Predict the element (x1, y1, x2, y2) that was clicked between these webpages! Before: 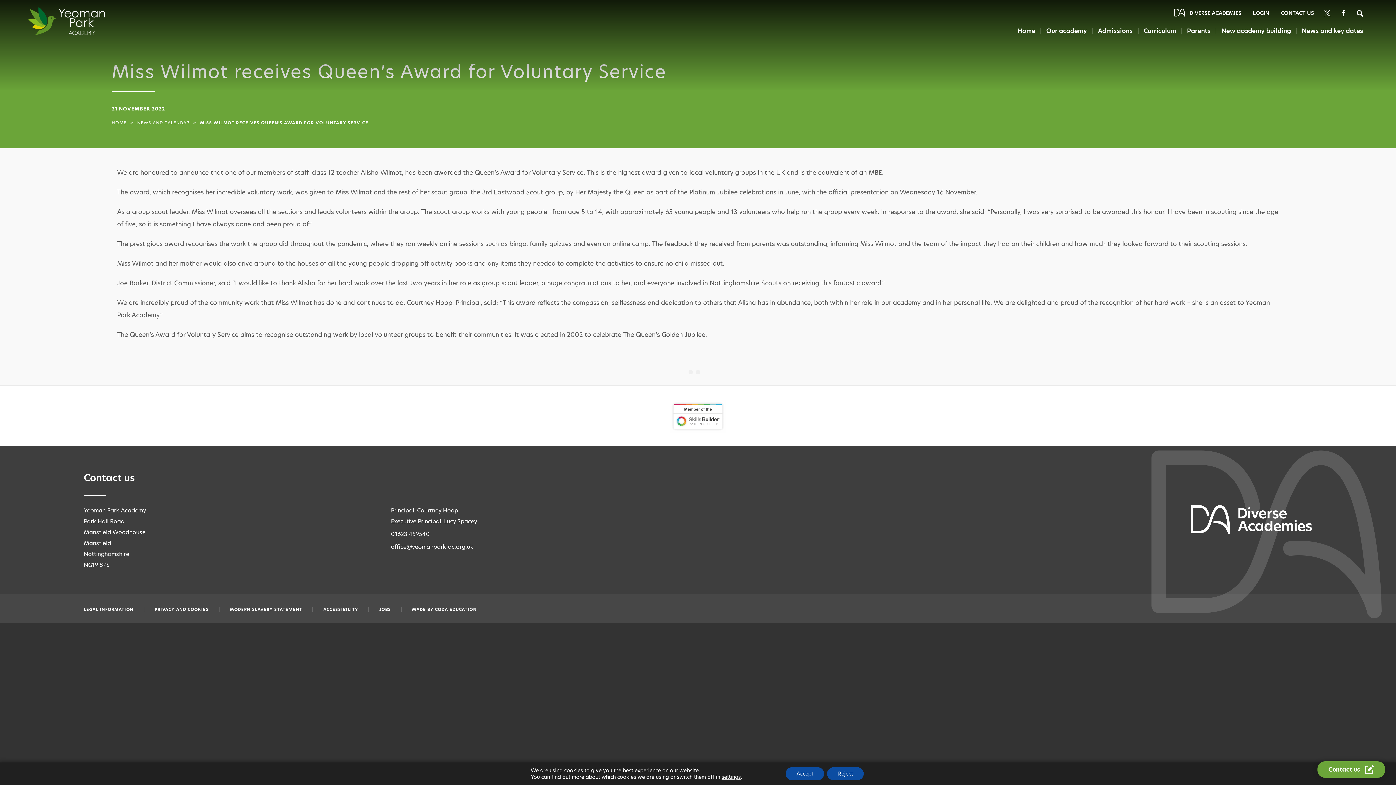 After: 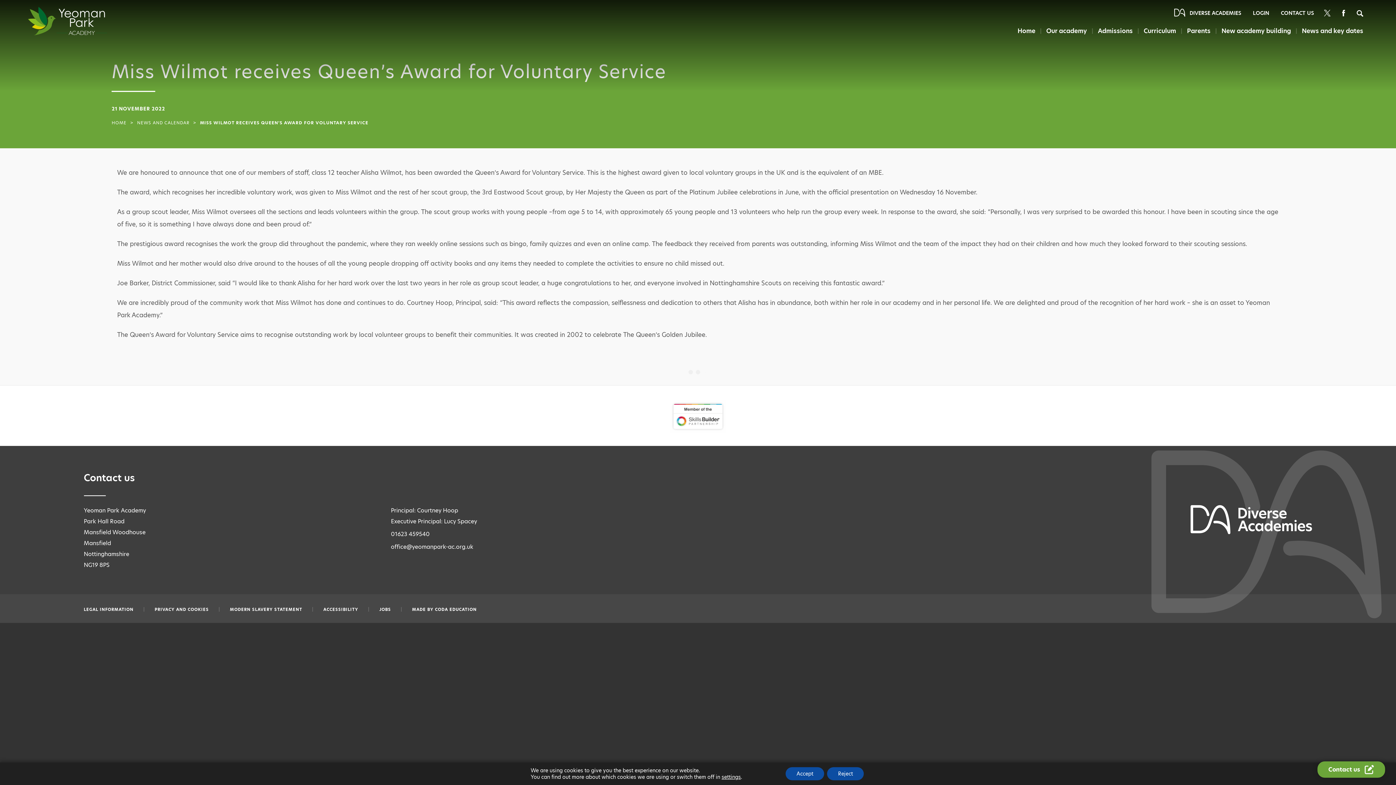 Action: bbox: (435, 606, 476, 612) label: CODA EDUCATION